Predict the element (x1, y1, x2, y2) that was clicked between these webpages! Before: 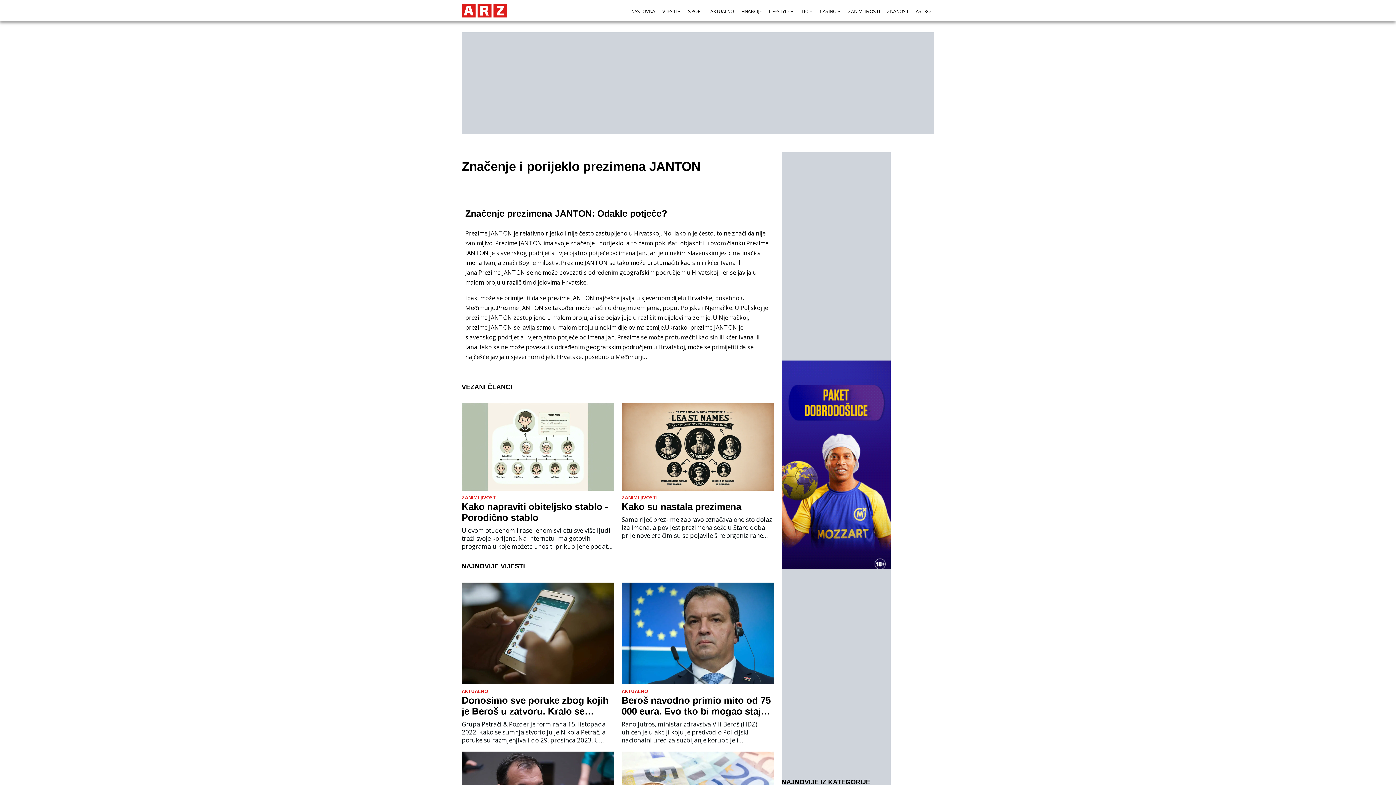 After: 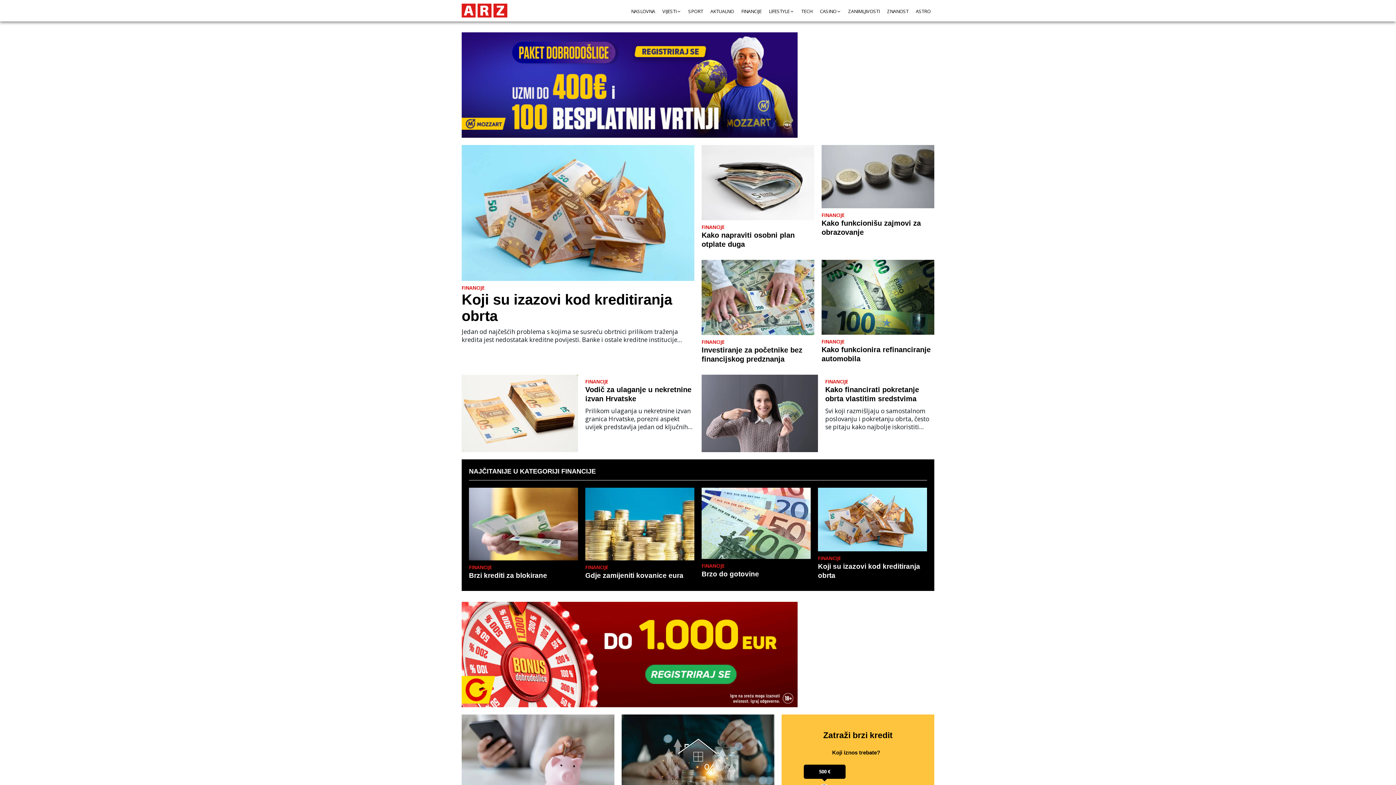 Action: label: FINANCIJE bbox: (741, 8, 761, 14)